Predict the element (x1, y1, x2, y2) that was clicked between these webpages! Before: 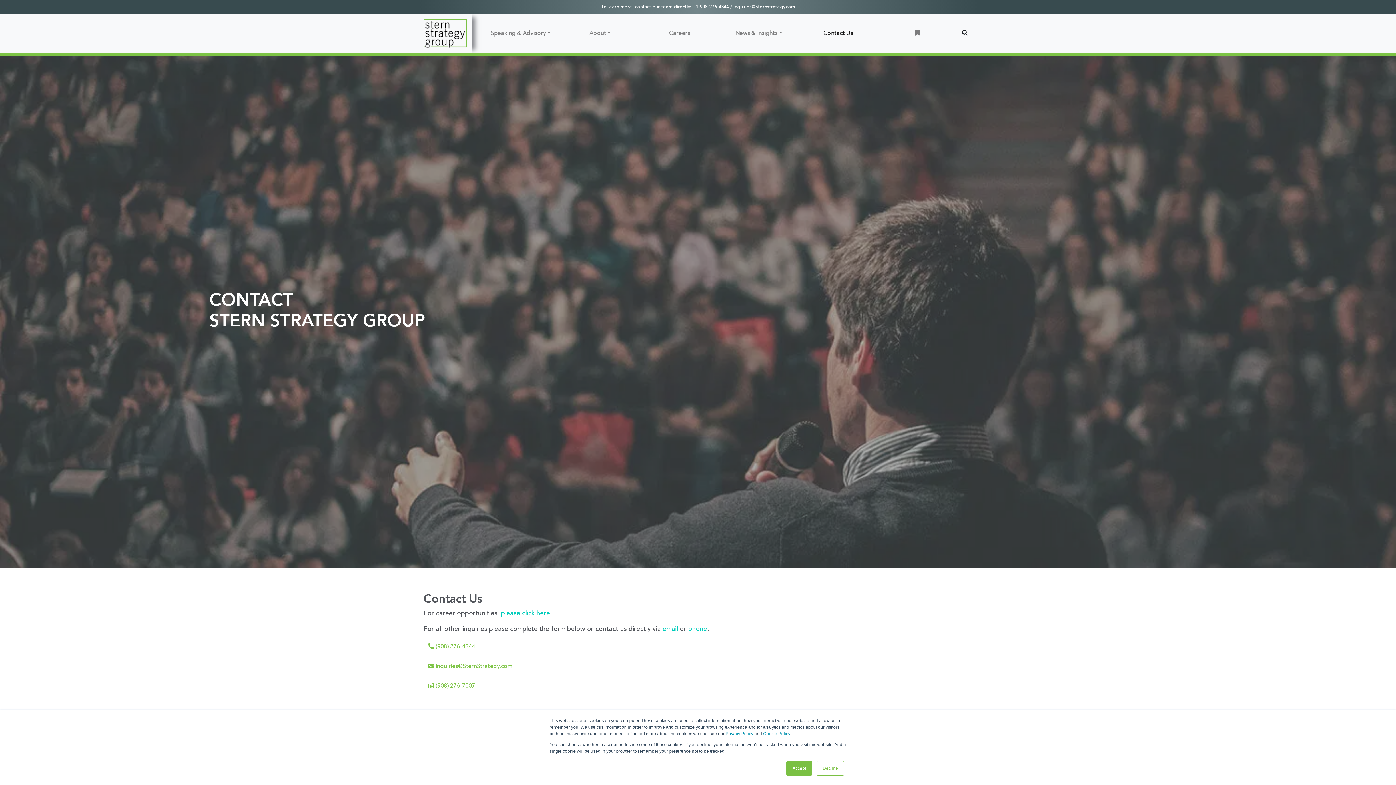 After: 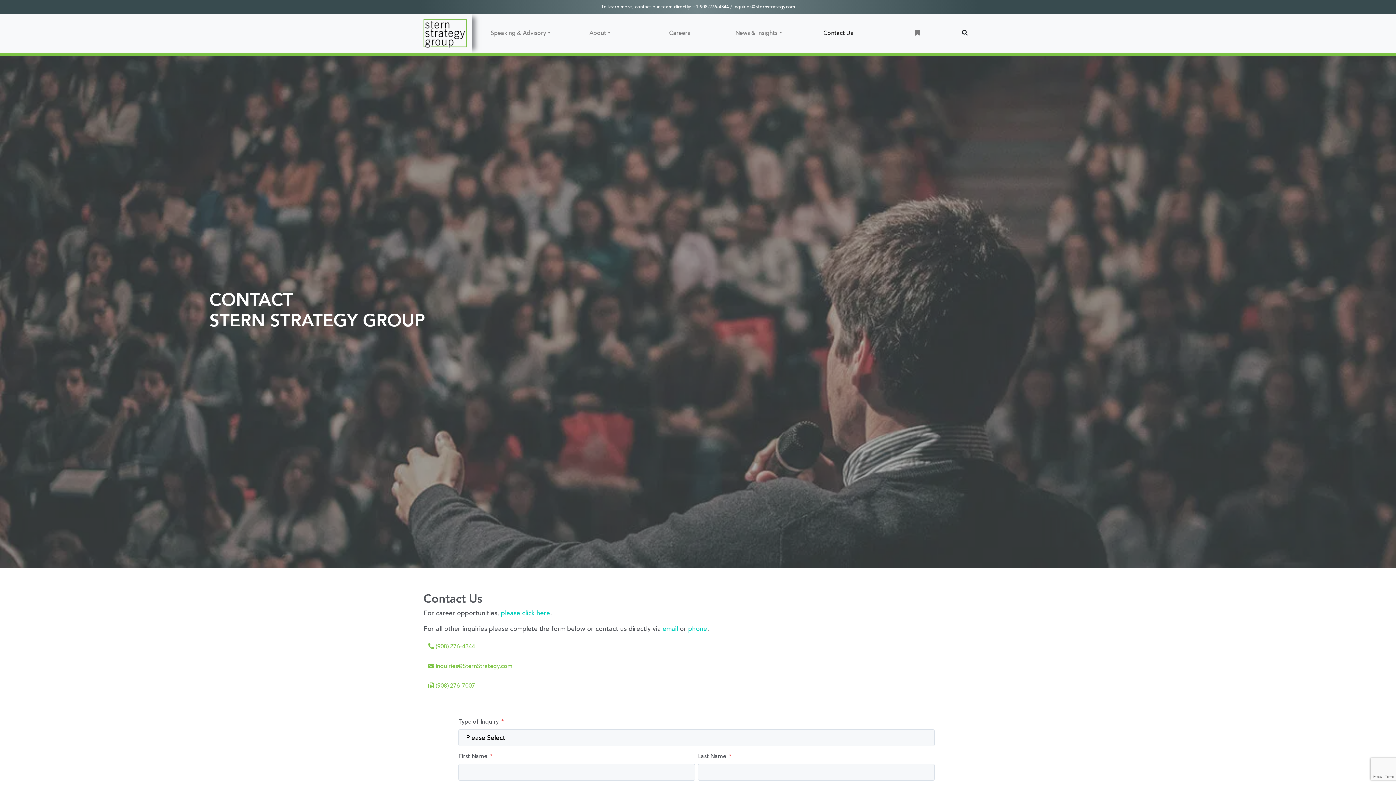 Action: bbox: (786, 761, 812, 776) label: Accept